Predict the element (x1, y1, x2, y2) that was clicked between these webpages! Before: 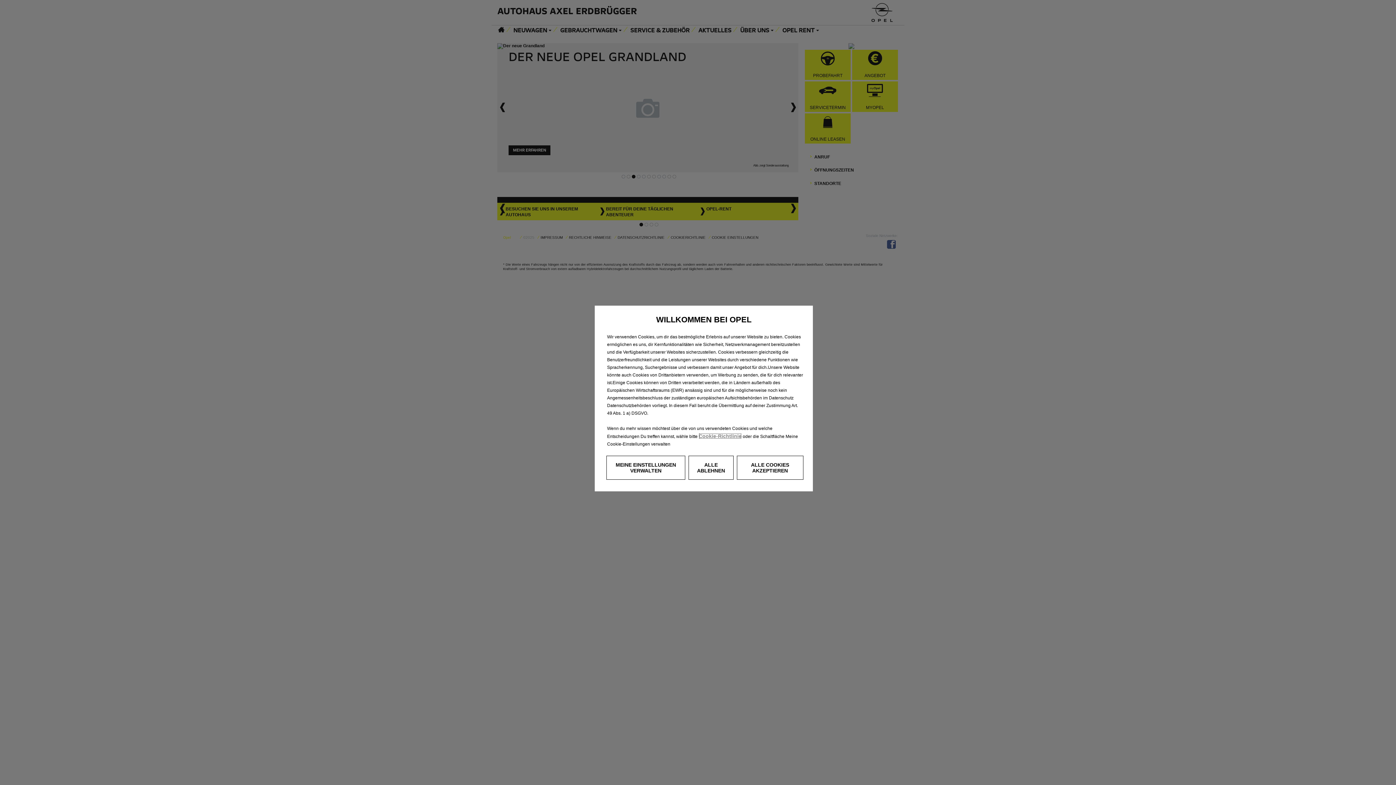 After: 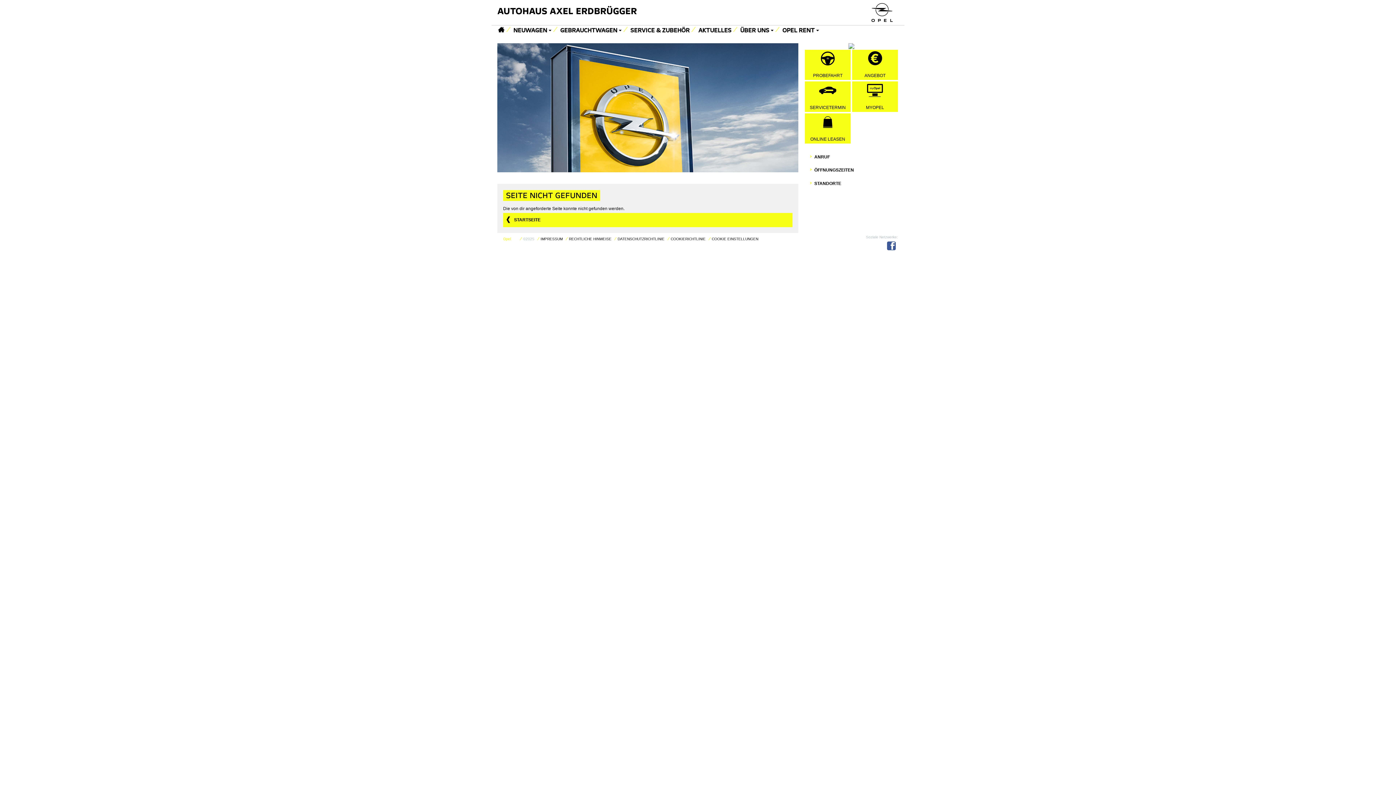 Action: bbox: (698, 433, 741, 439) label: Cookie-Richtlinie